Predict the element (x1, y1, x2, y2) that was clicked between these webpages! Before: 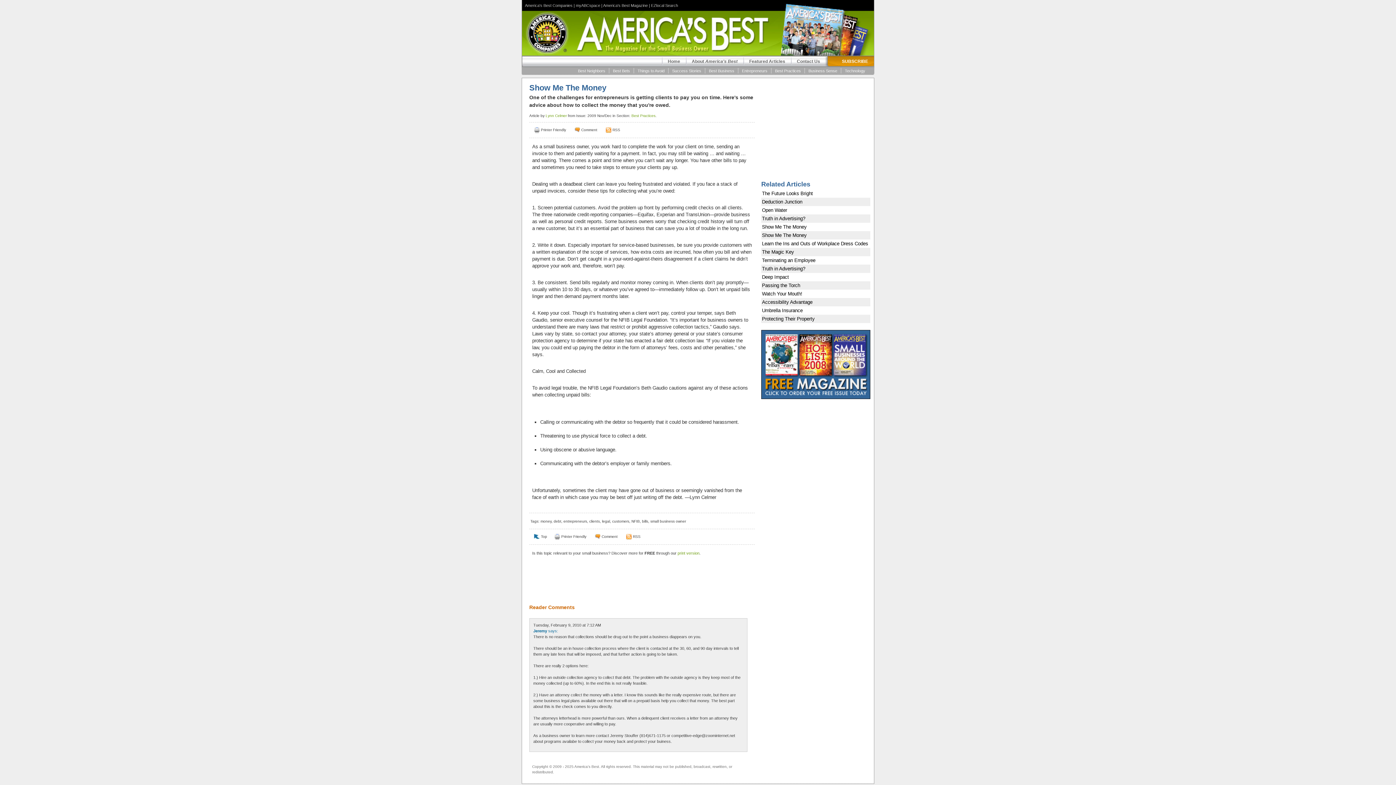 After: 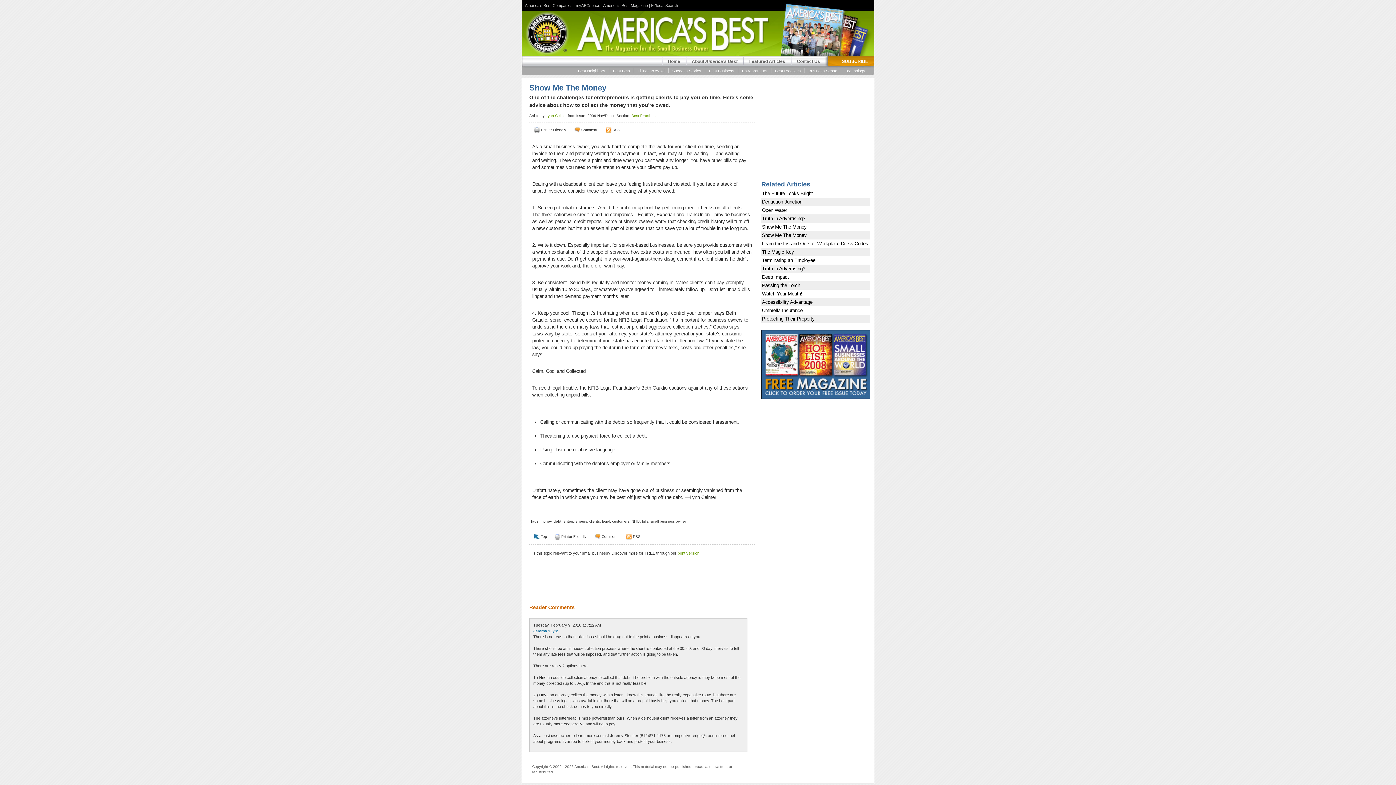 Action: bbox: (762, 232, 806, 238) label: Show Me The Money